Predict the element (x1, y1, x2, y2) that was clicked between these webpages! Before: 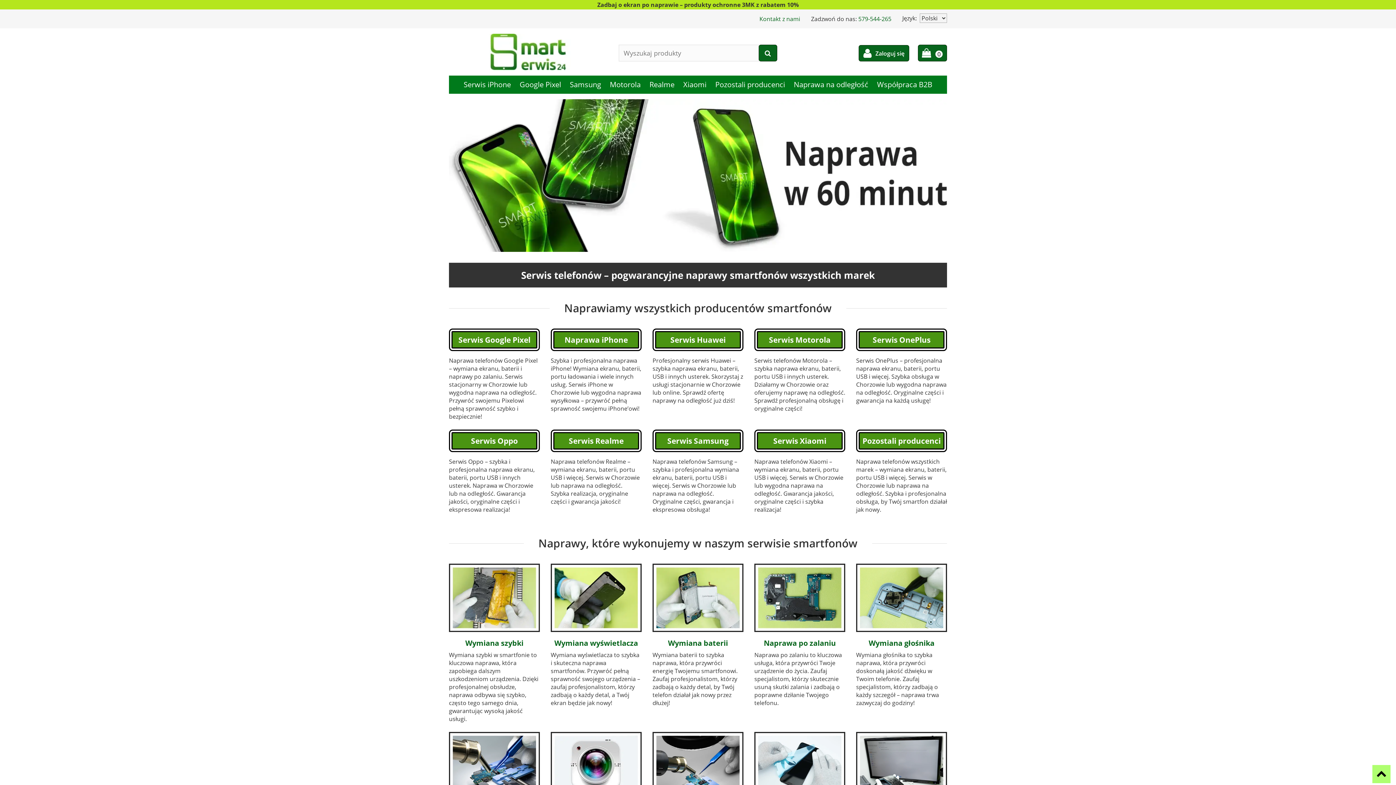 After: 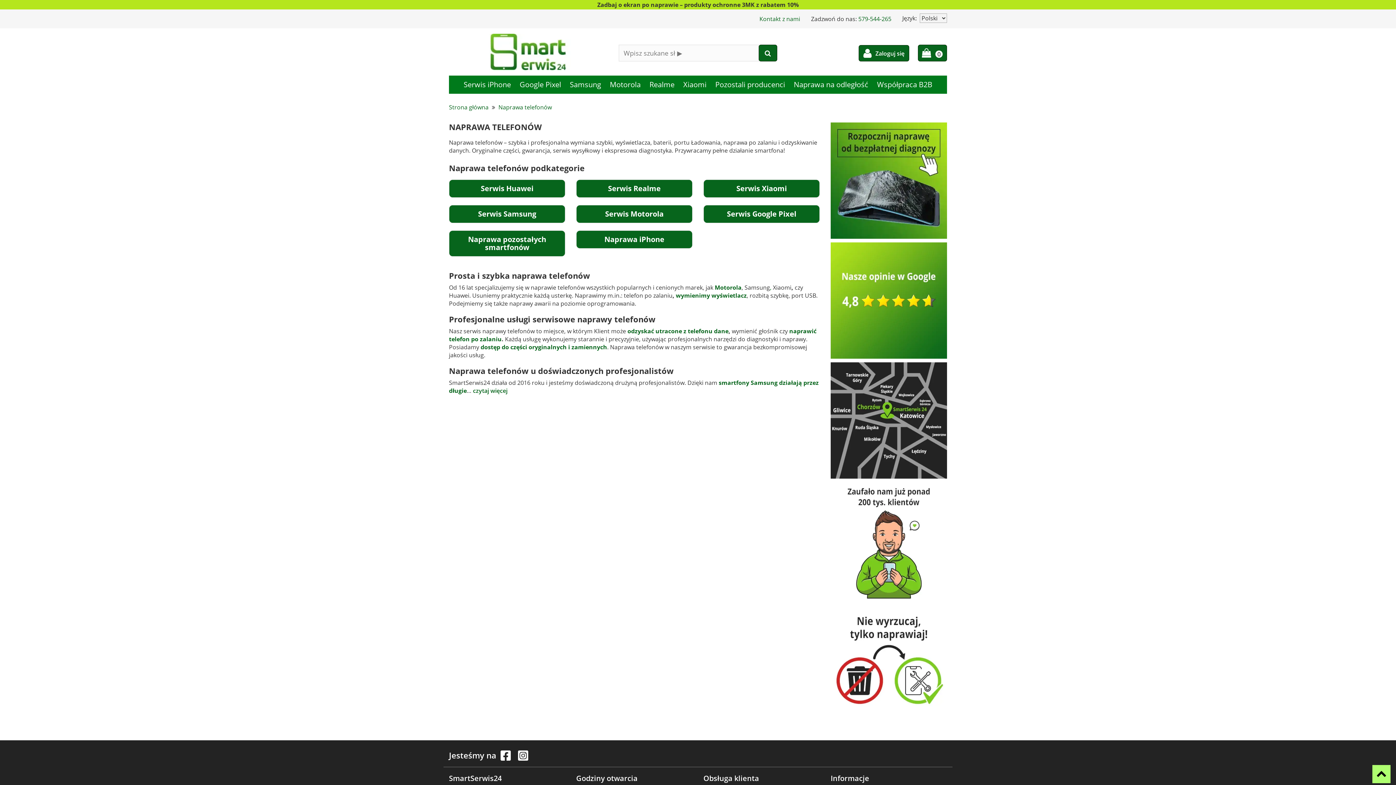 Action: bbox: (449, 99, 947, 252)